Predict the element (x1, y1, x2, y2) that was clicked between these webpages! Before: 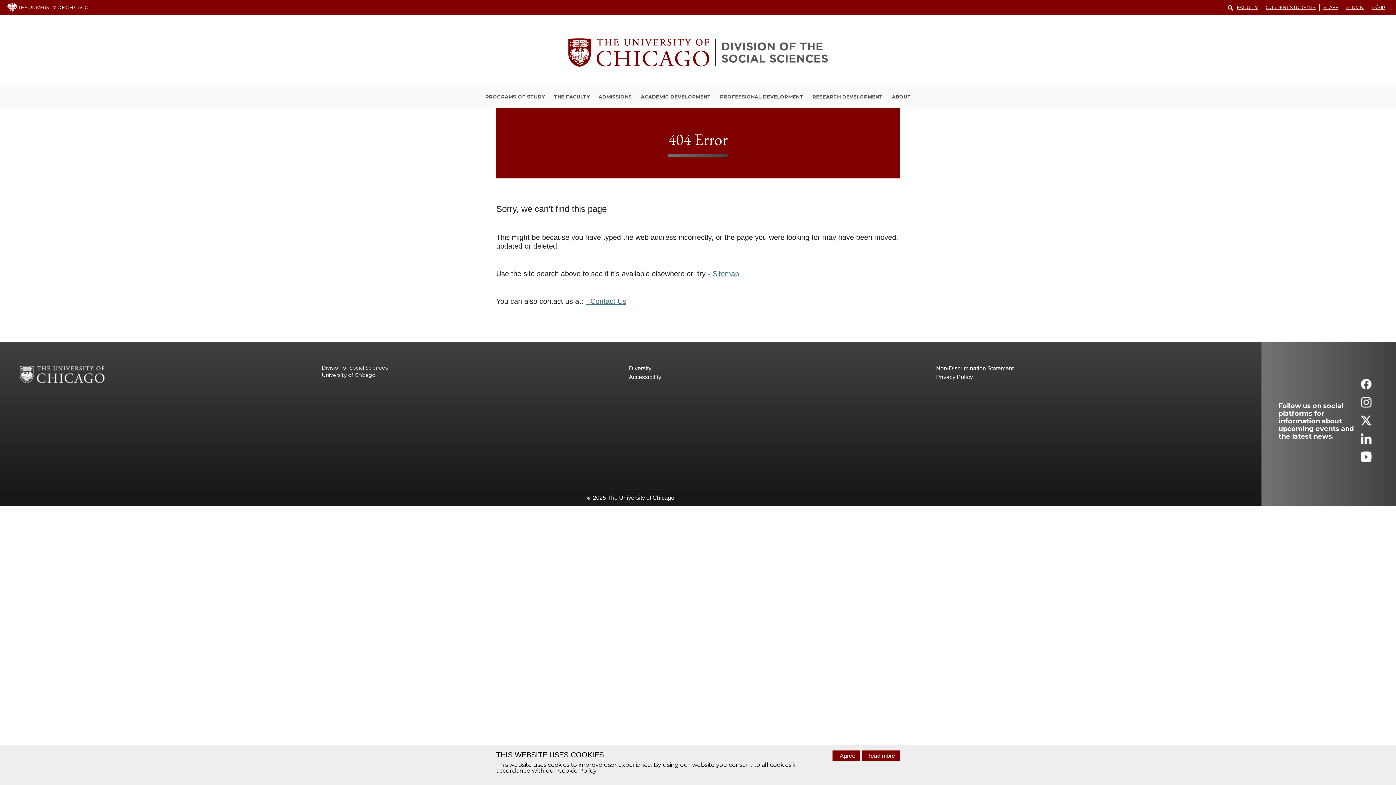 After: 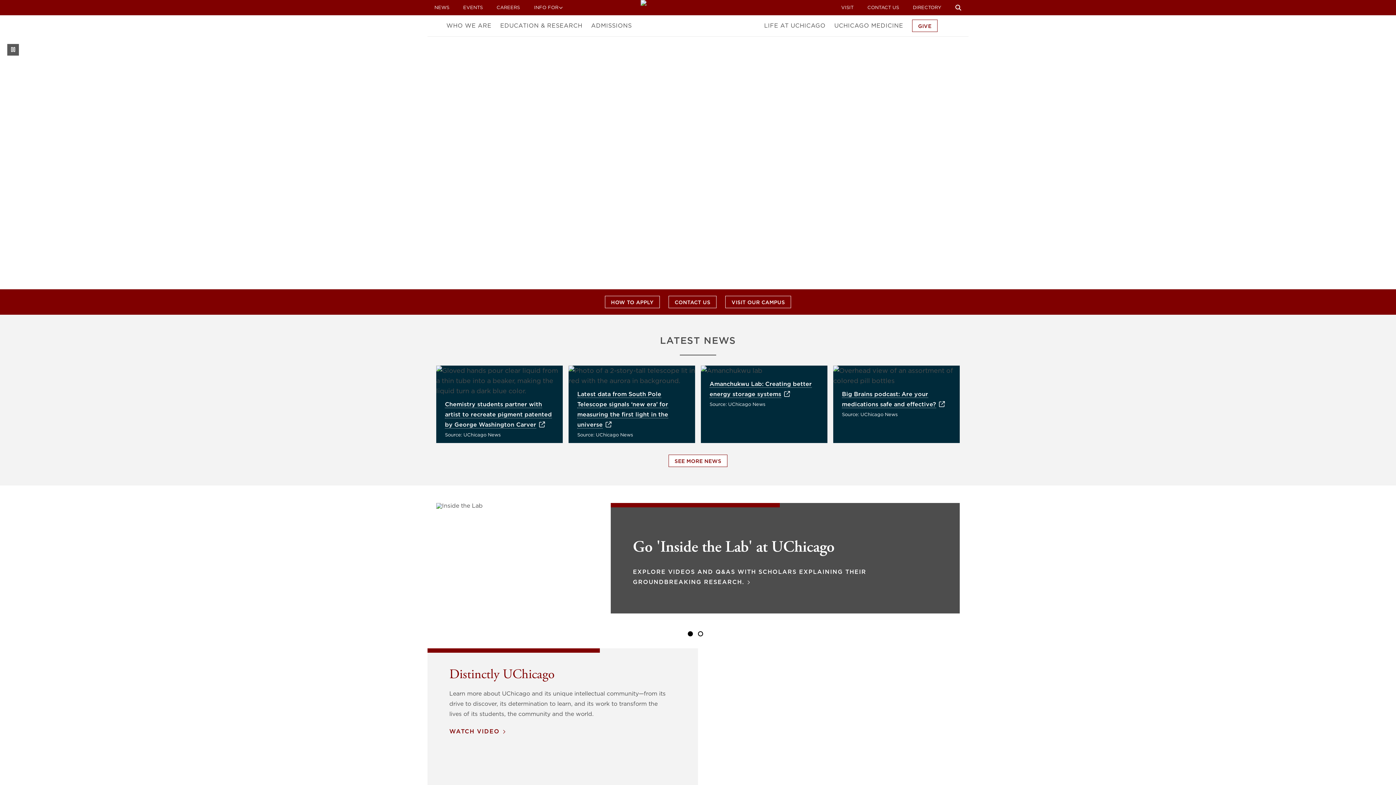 Action: bbox: (14, 374, 108, 381)